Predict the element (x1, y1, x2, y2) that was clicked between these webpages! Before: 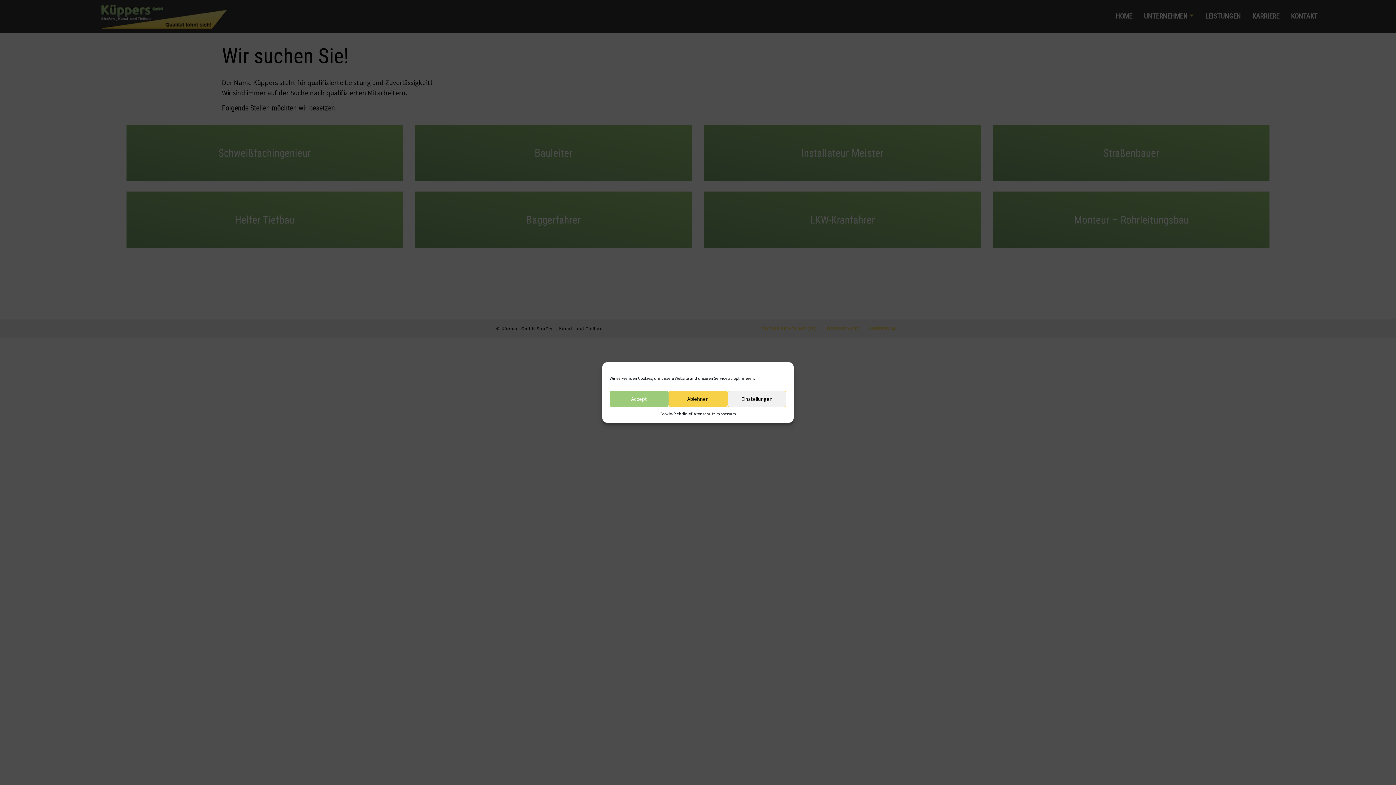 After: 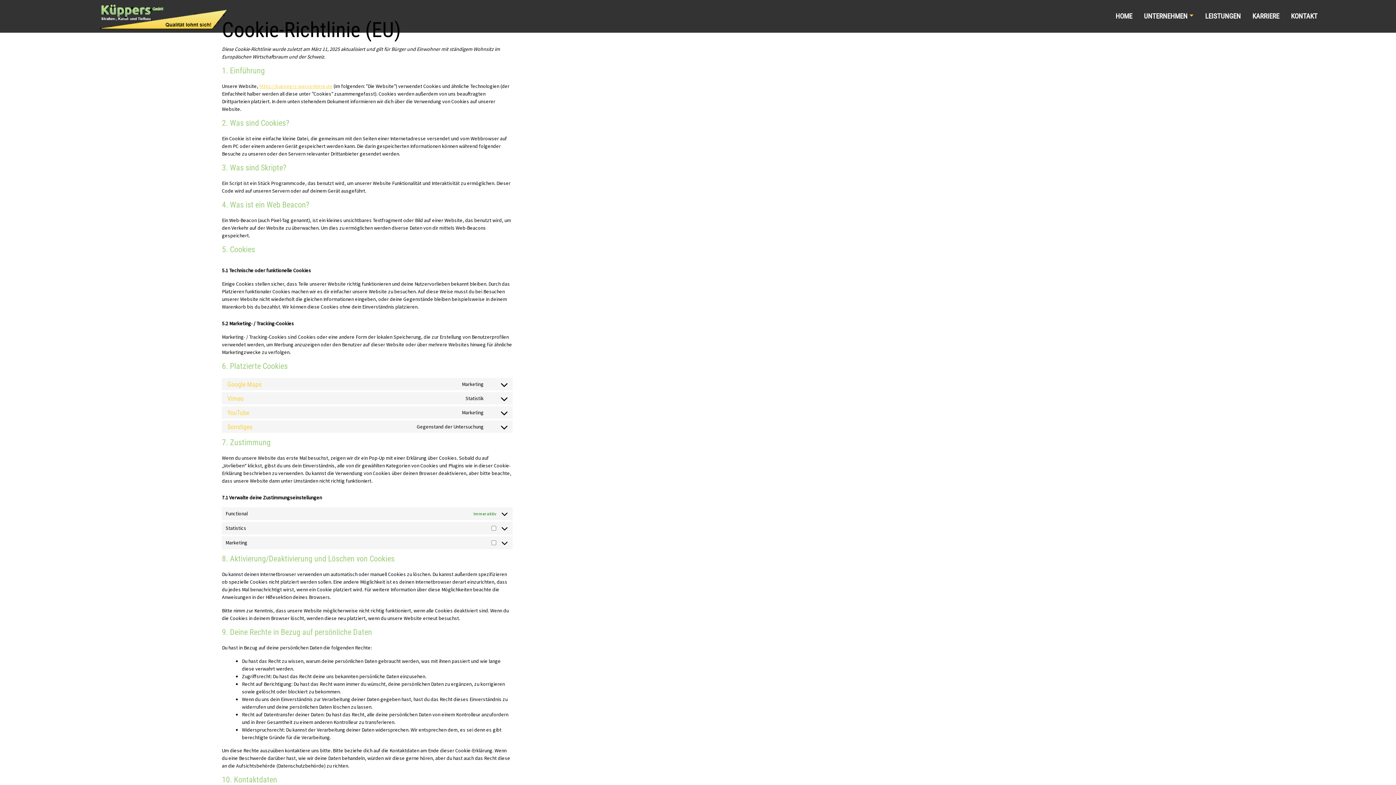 Action: label: Cookie-Richtlinie bbox: (659, 410, 691, 417)